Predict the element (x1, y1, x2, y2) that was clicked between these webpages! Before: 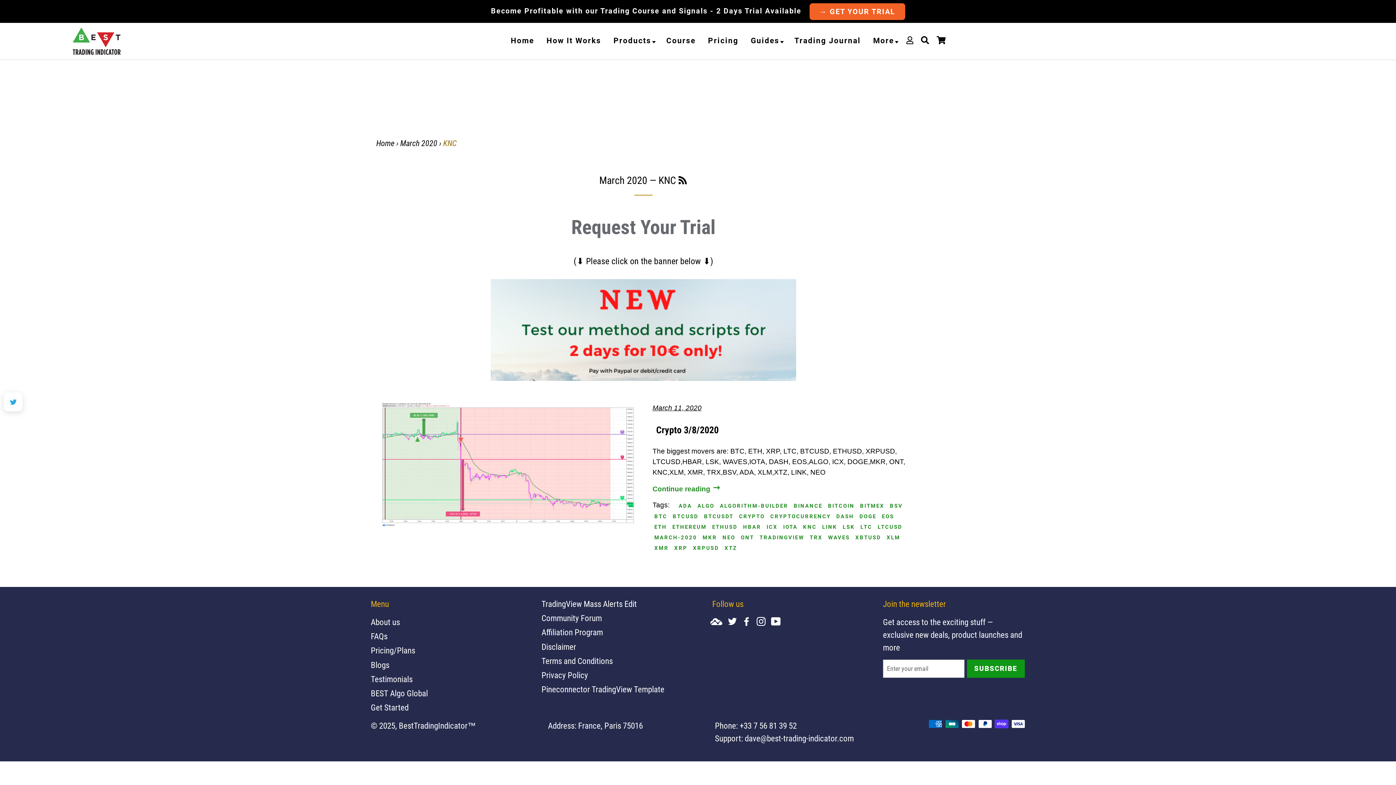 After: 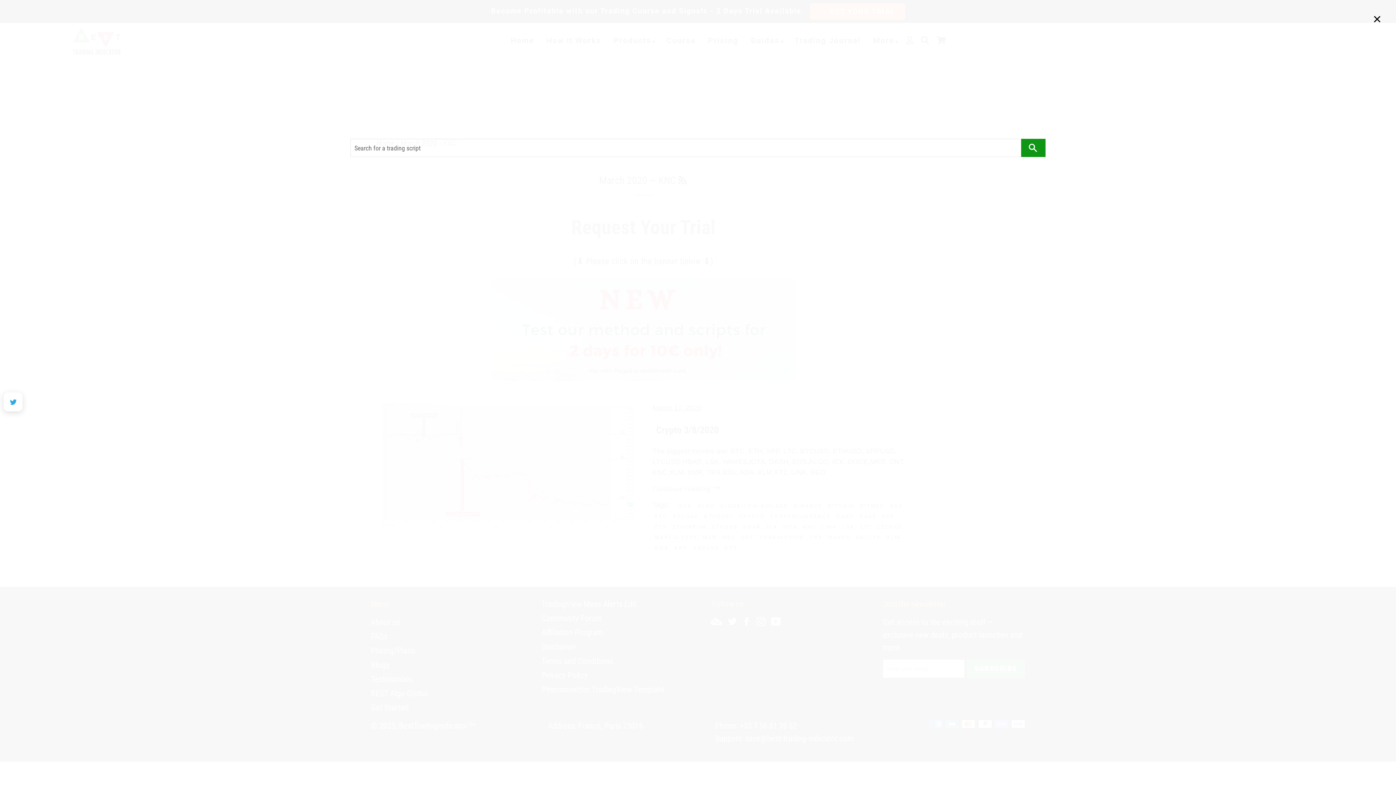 Action: bbox: (918, 29, 932, 51) label: Search